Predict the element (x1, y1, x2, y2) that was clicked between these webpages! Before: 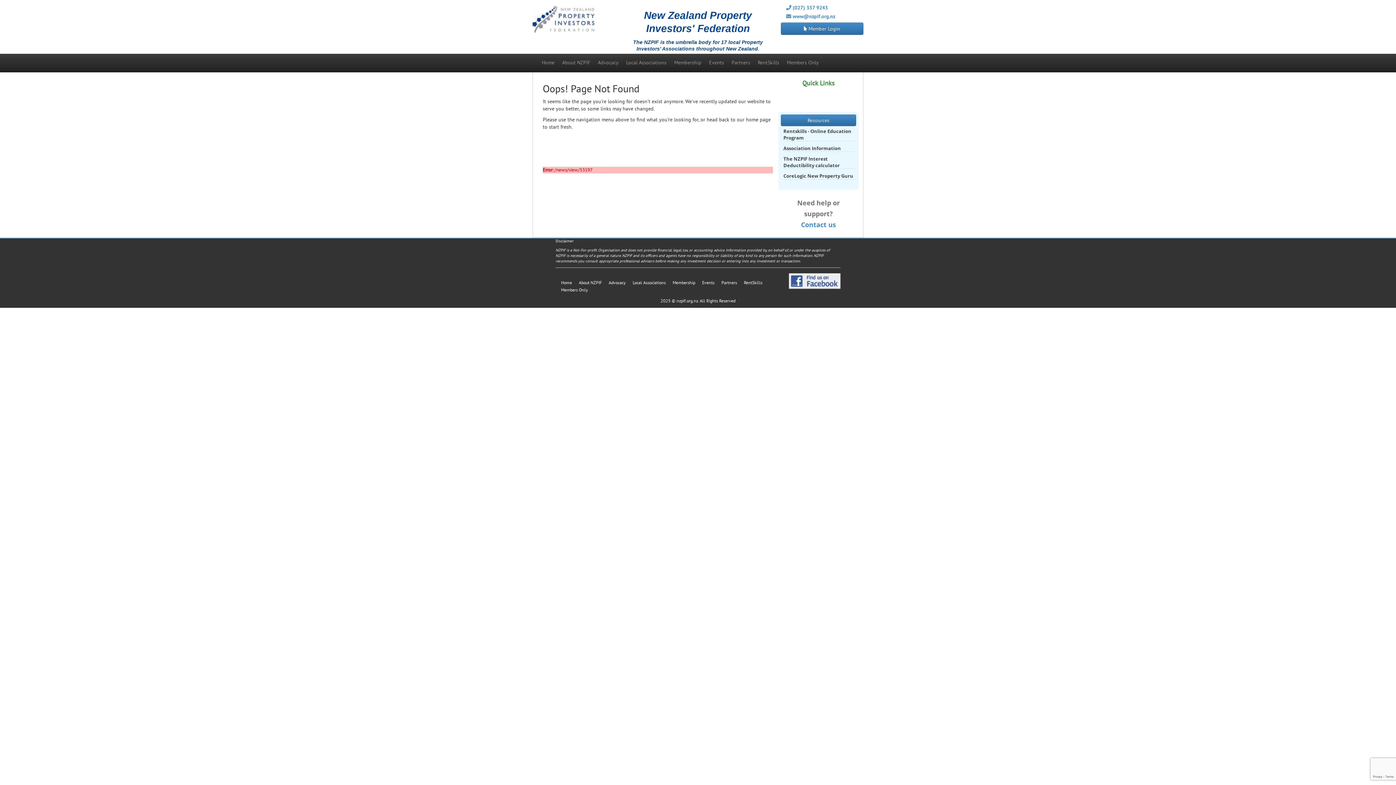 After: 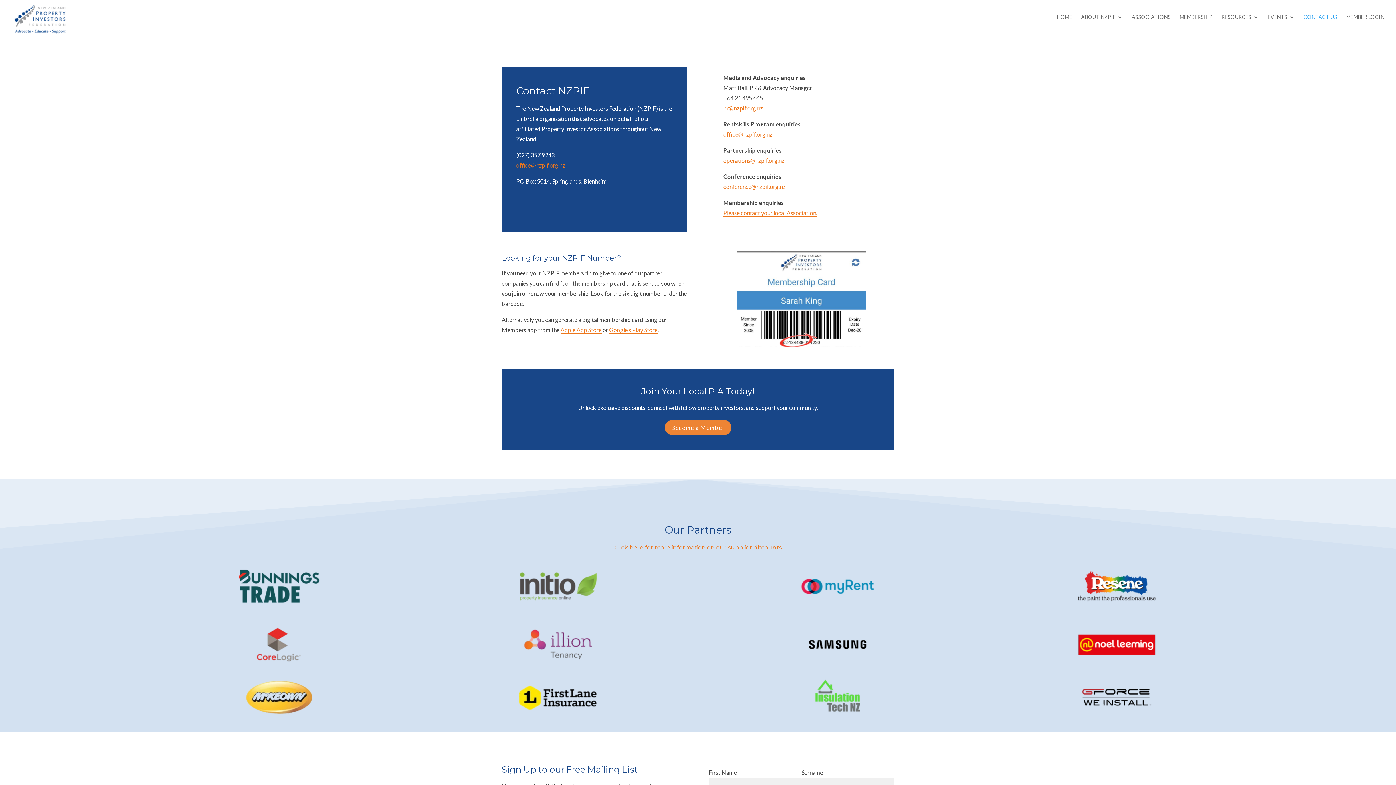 Action: bbox: (801, 220, 836, 229) label: Contact us